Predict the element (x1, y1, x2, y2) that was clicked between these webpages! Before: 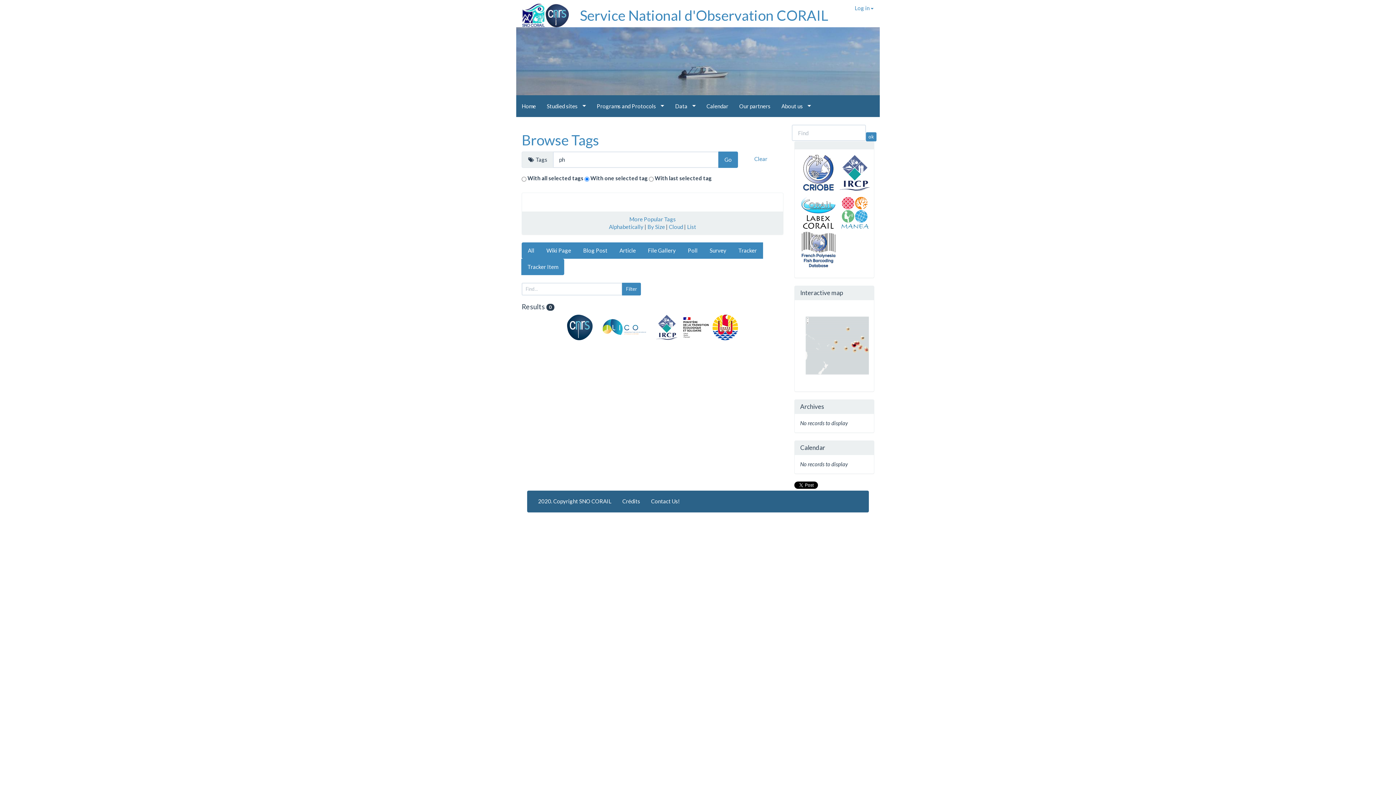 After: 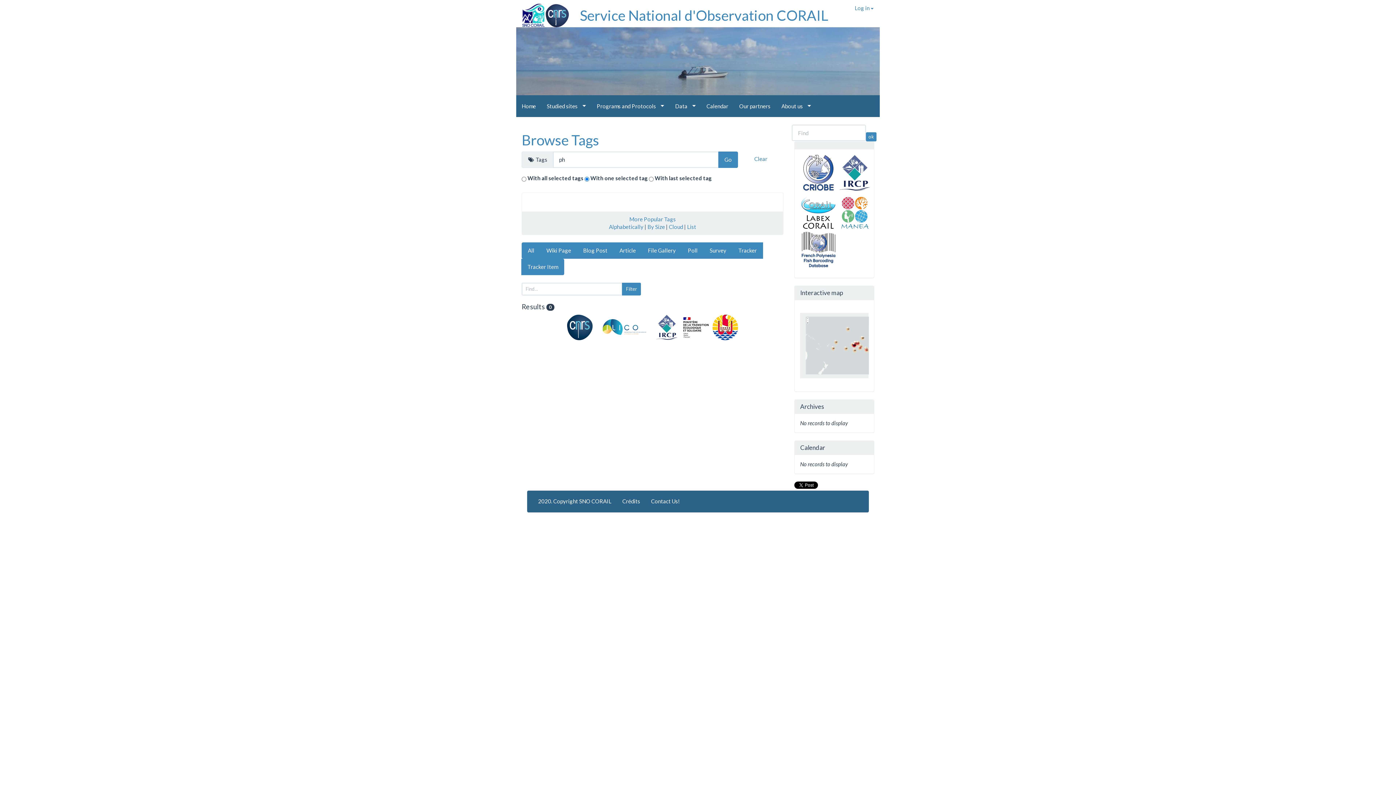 Action: bbox: (800, 312, 868, 378)